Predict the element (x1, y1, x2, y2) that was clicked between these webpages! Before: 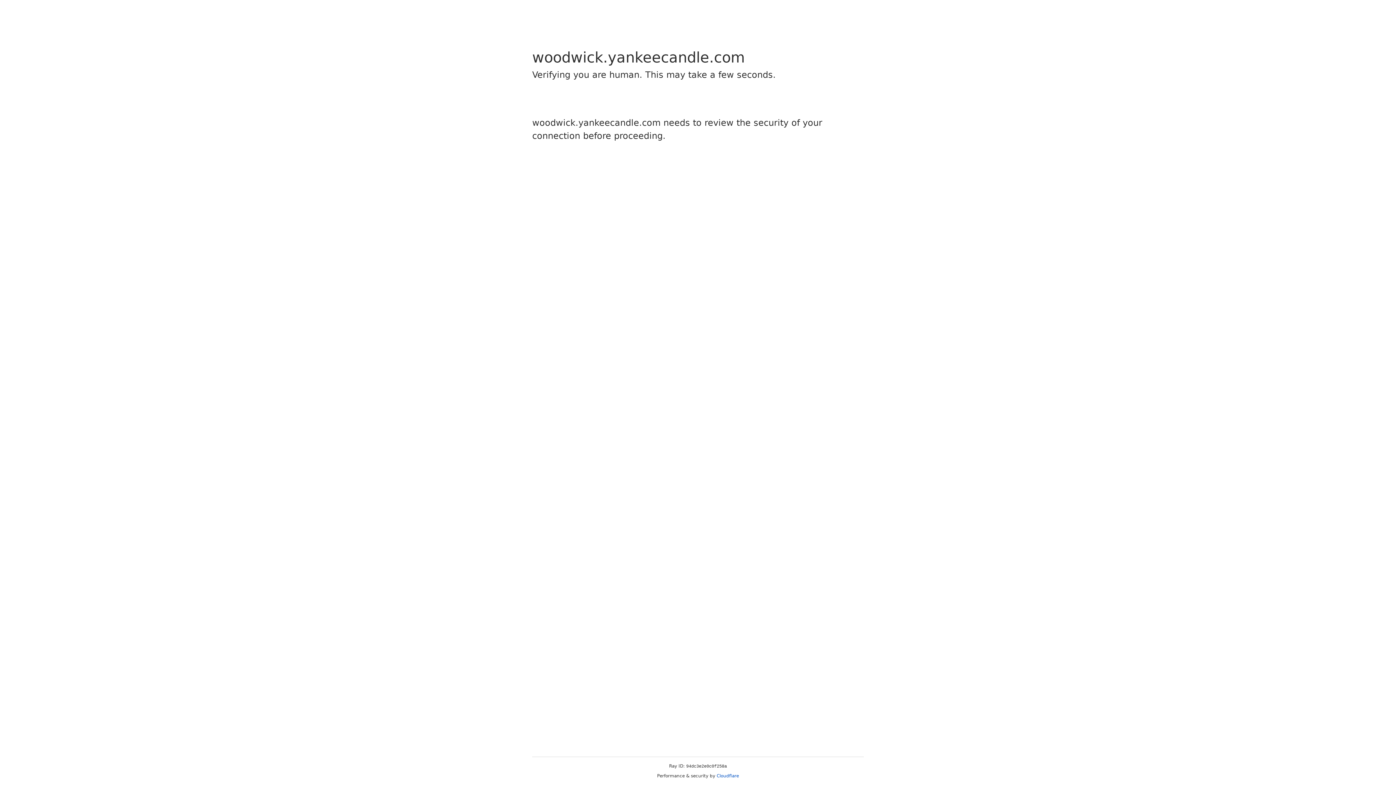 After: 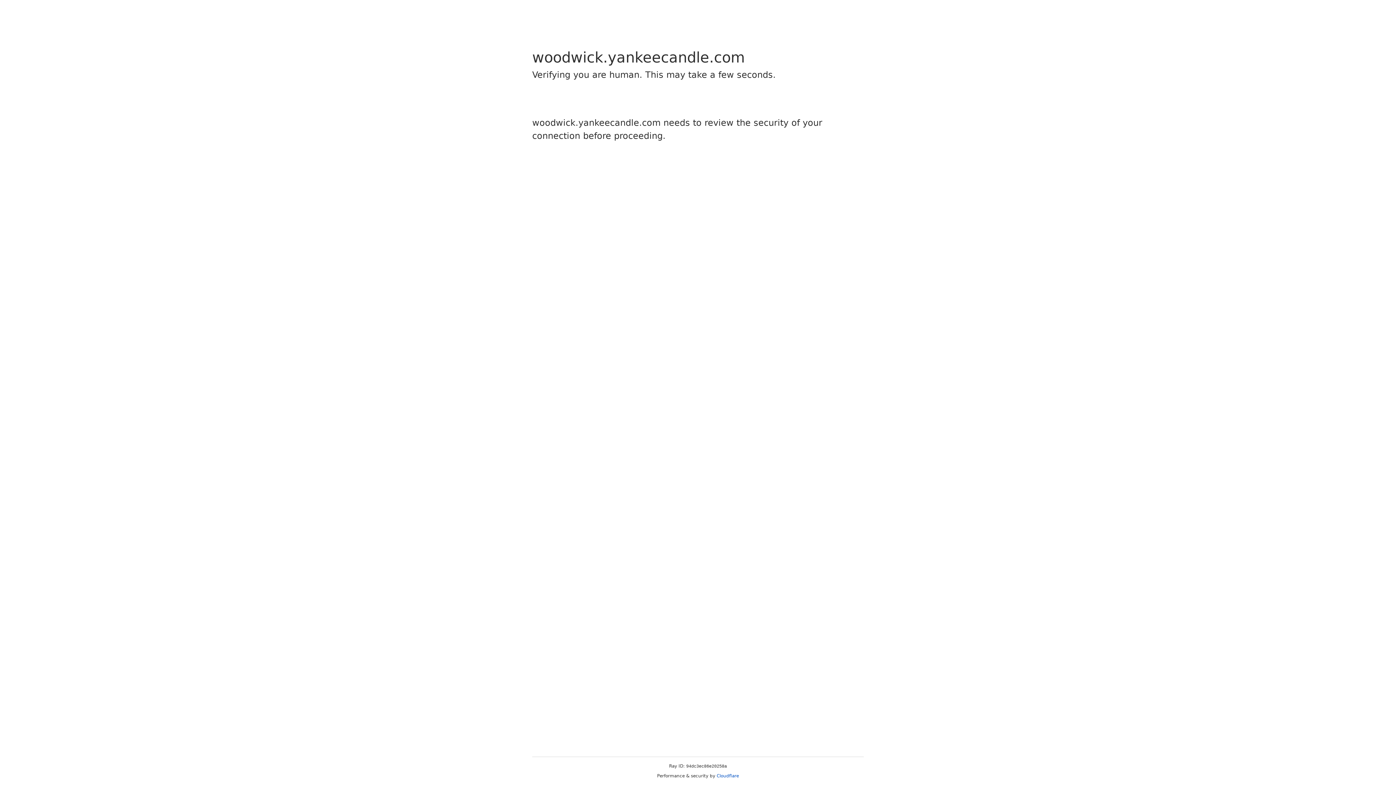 Action: label: Cloudflare bbox: (716, 773, 739, 778)